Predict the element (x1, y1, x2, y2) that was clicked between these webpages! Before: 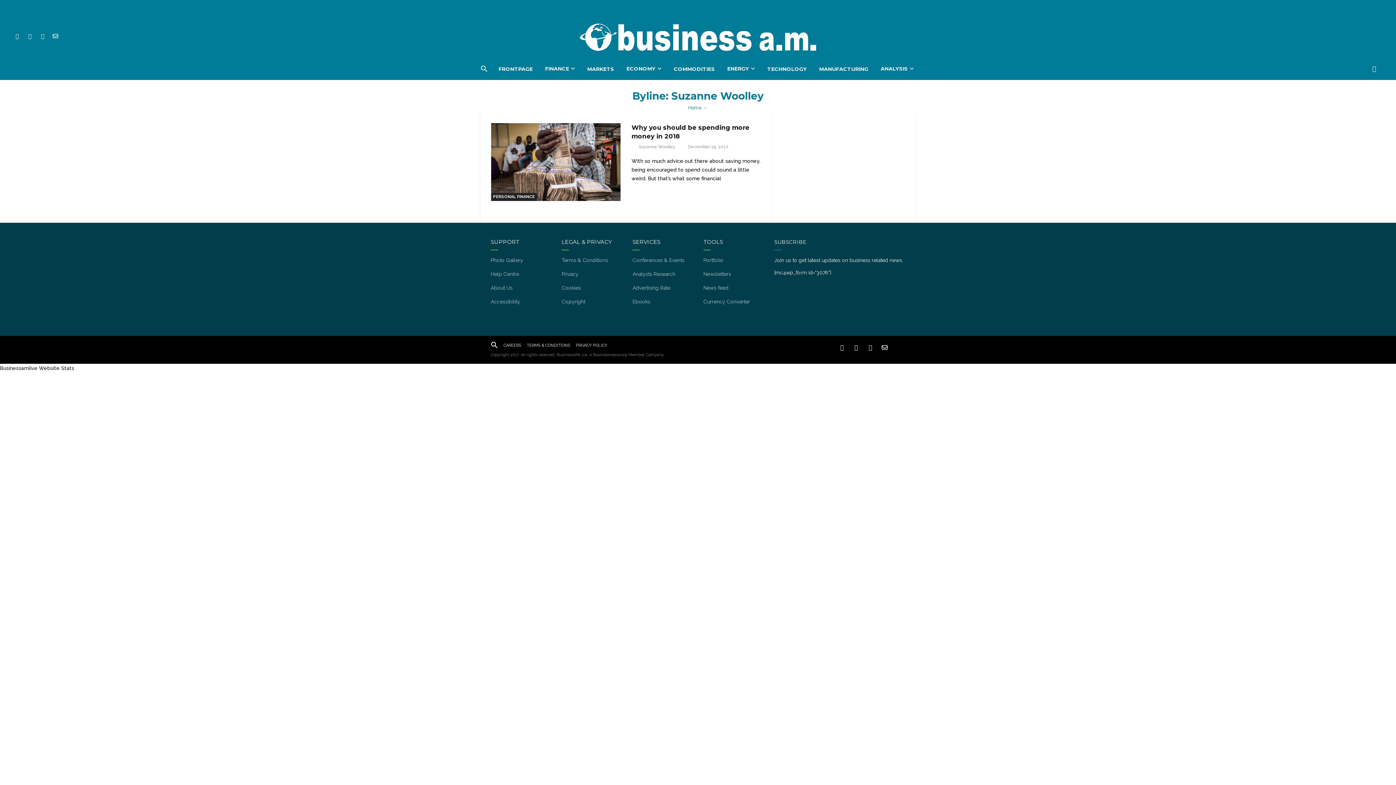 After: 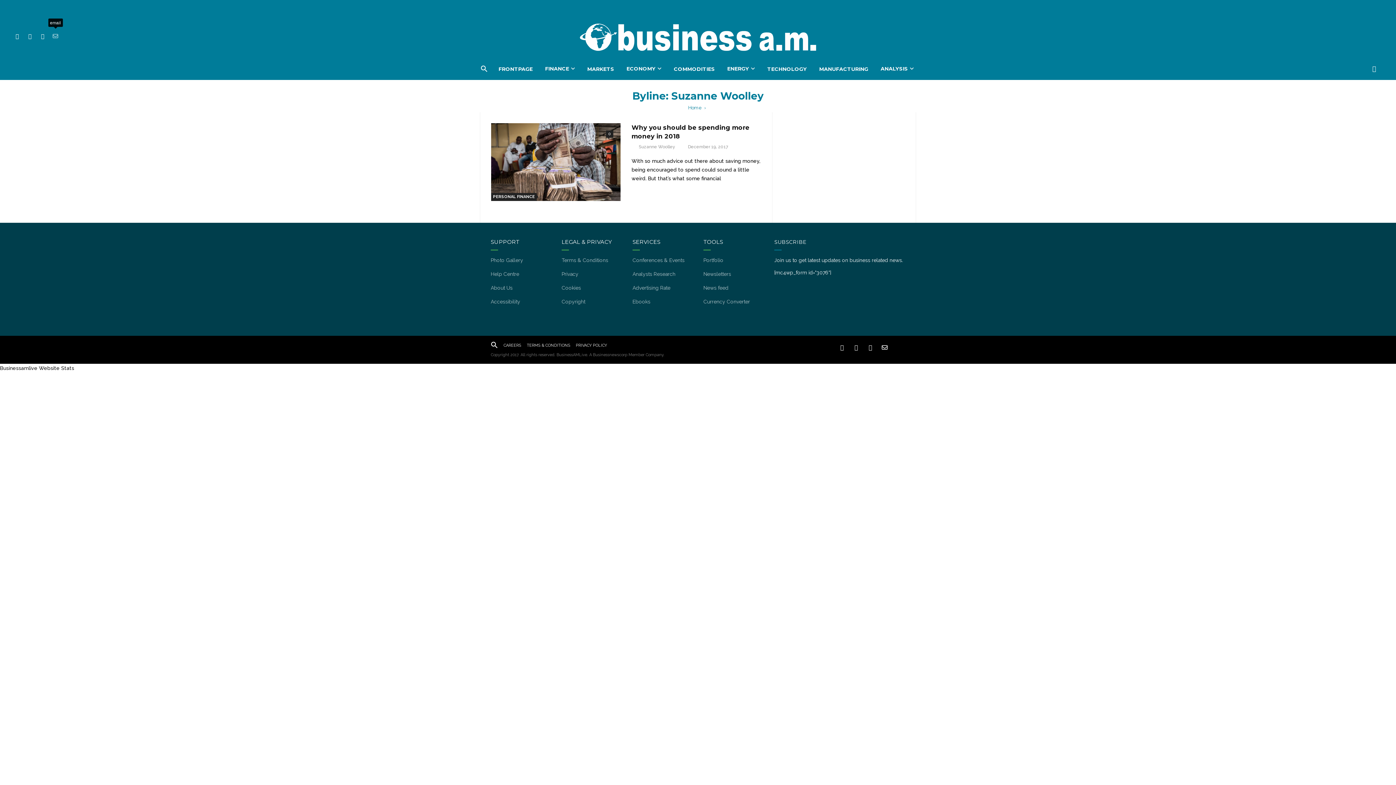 Action: bbox: (49, 29, 61, 42)